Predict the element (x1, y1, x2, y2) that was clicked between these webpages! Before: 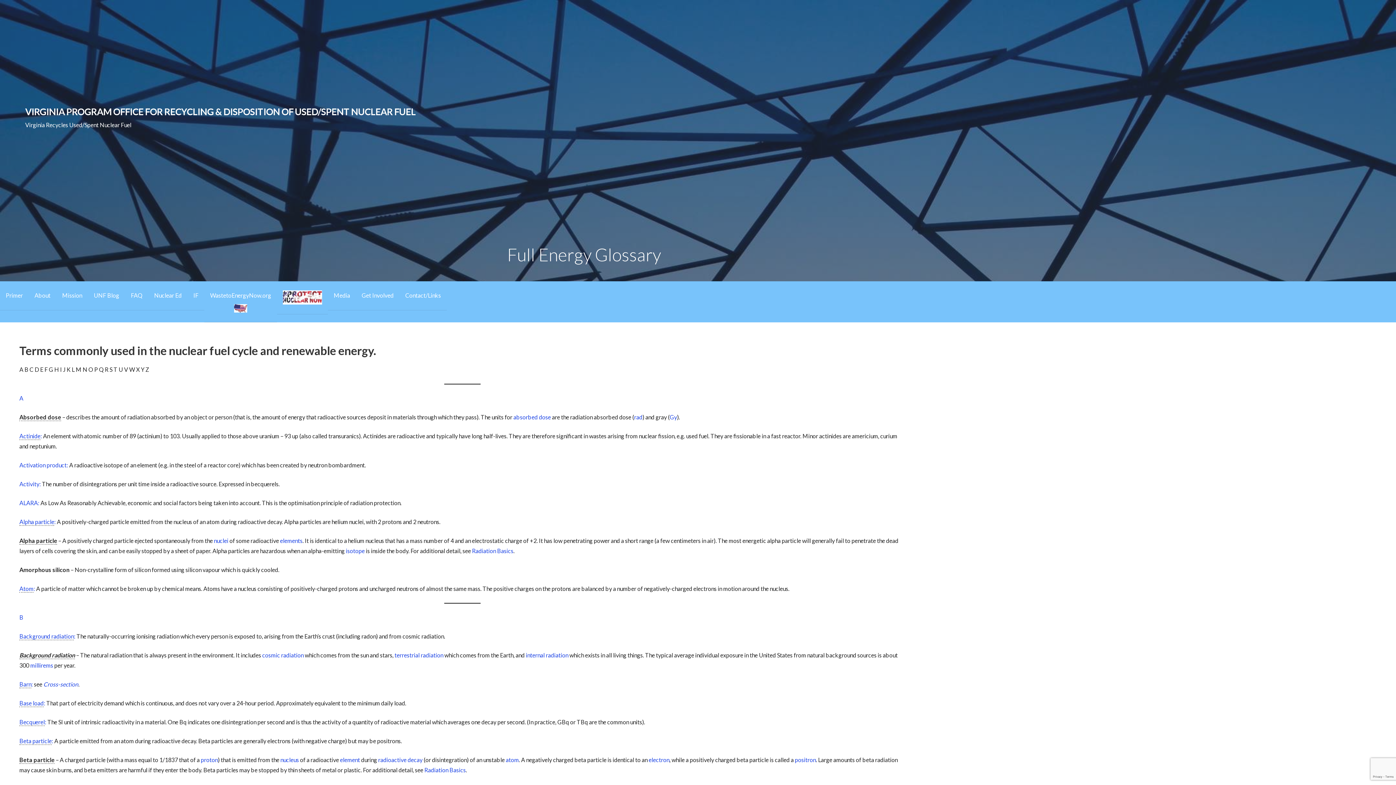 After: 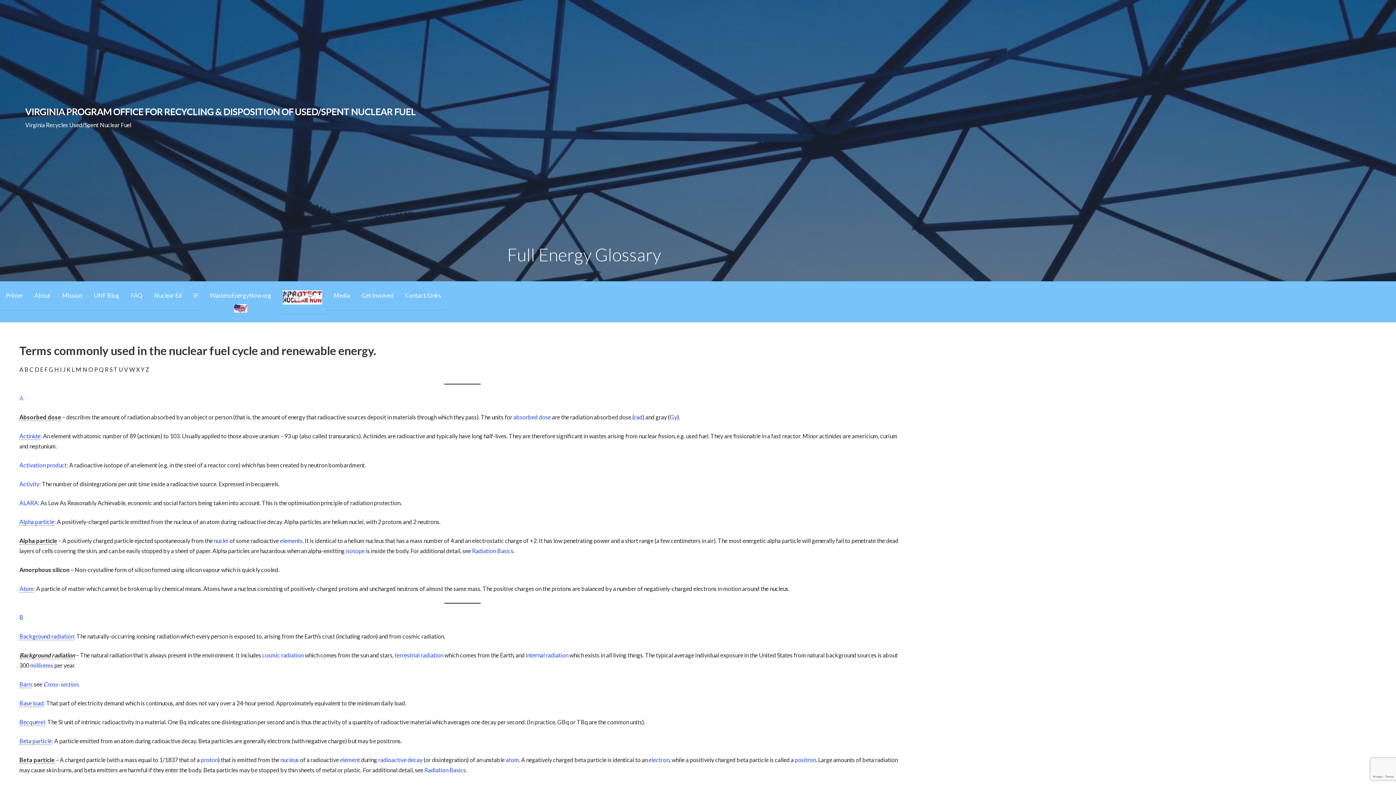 Action: bbox: (19, 394, 23, 401) label: A